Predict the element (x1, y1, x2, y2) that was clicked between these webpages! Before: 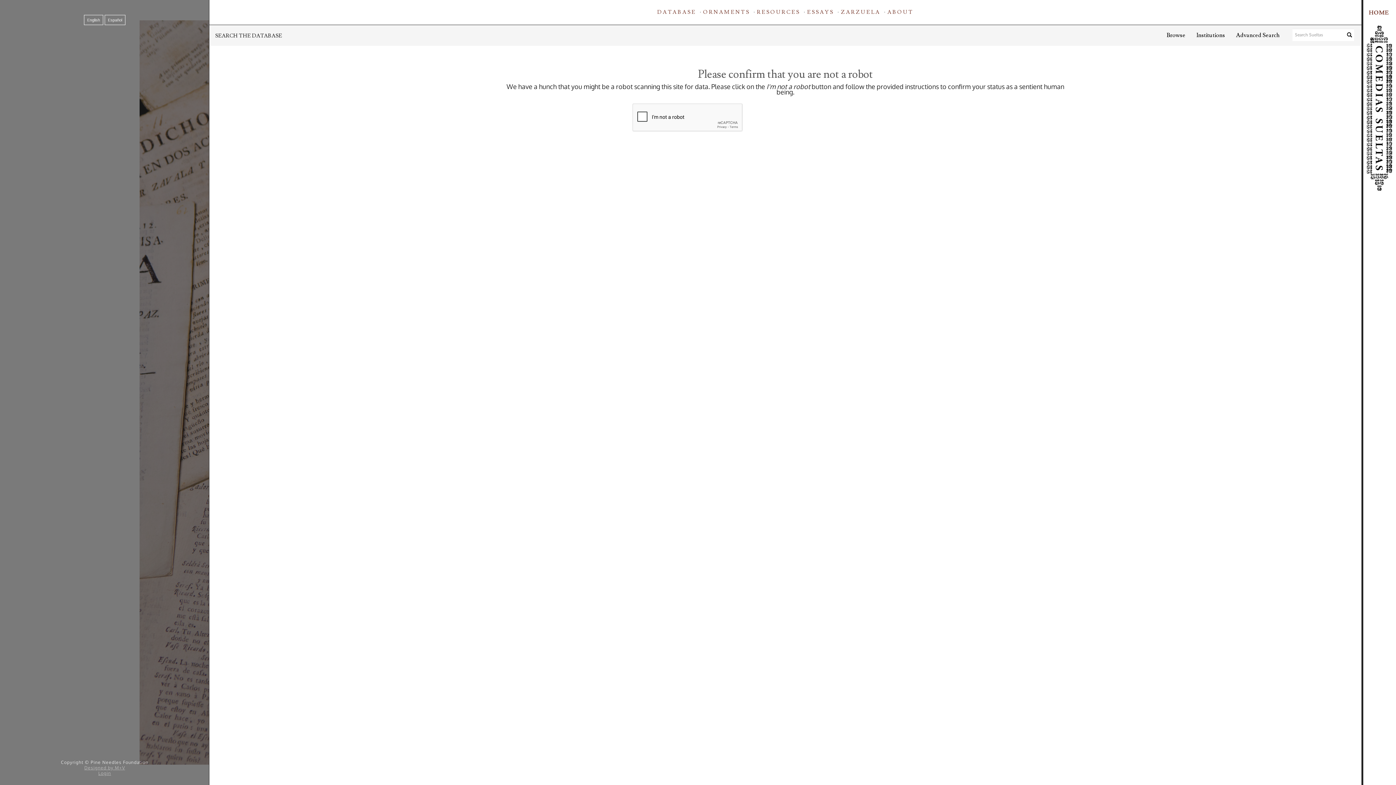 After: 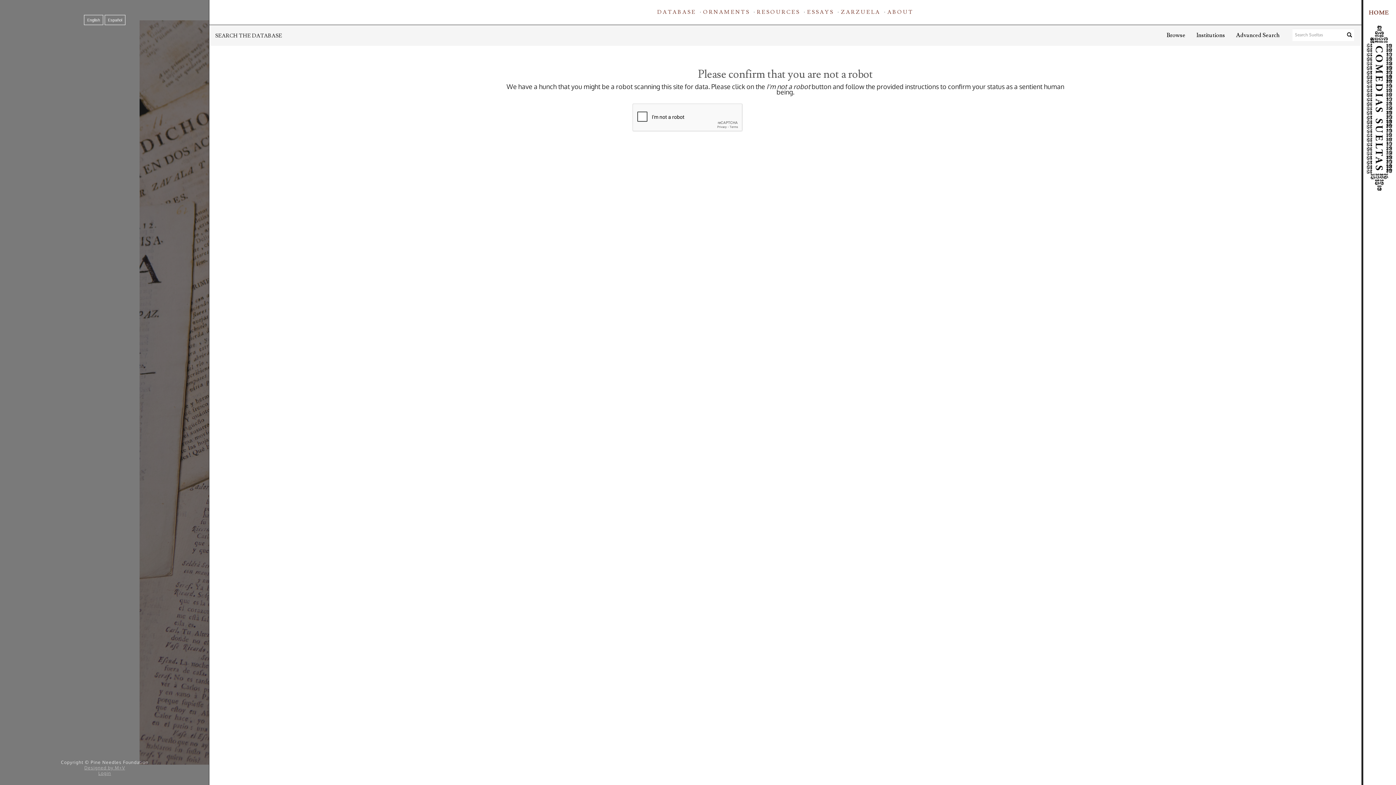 Action: label: RESOURCES bbox: (757, 8, 800, 15)